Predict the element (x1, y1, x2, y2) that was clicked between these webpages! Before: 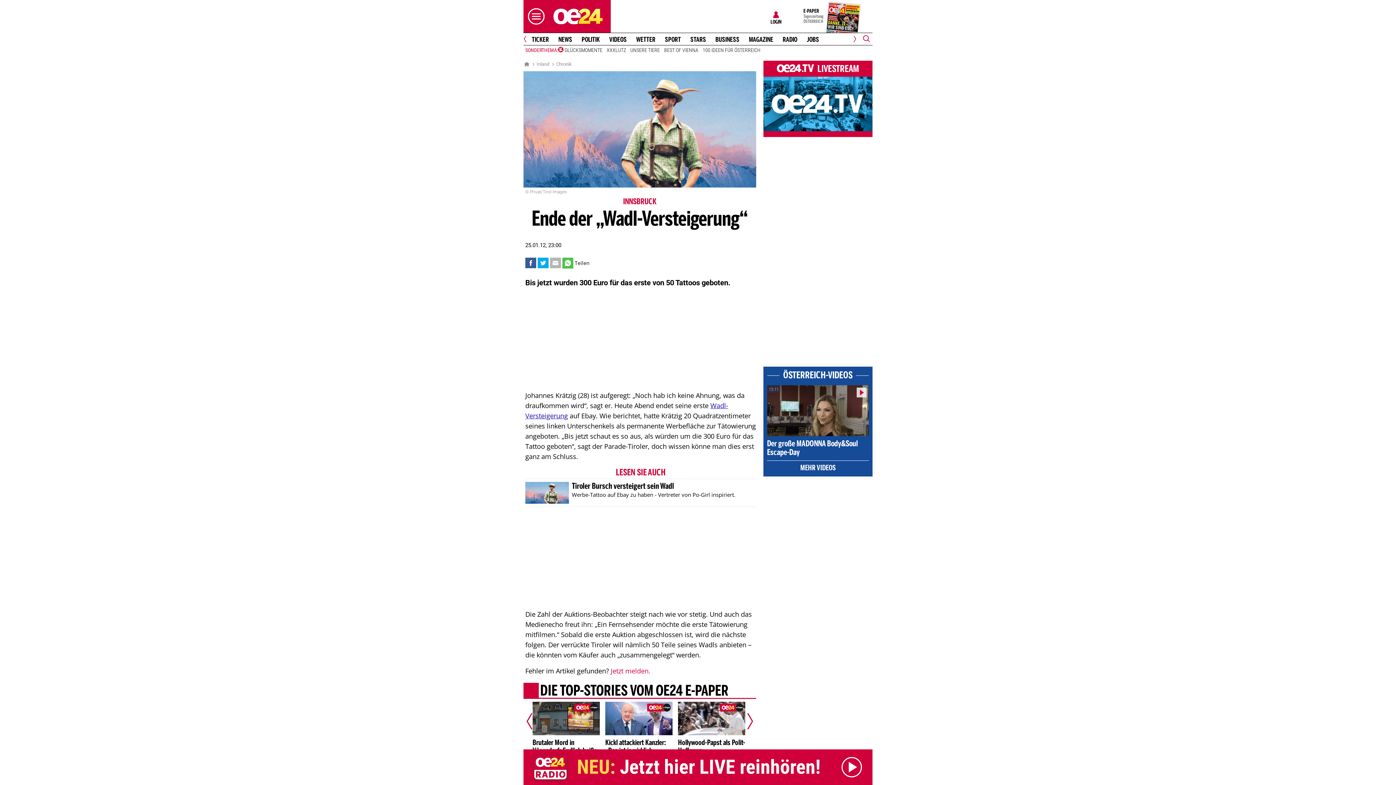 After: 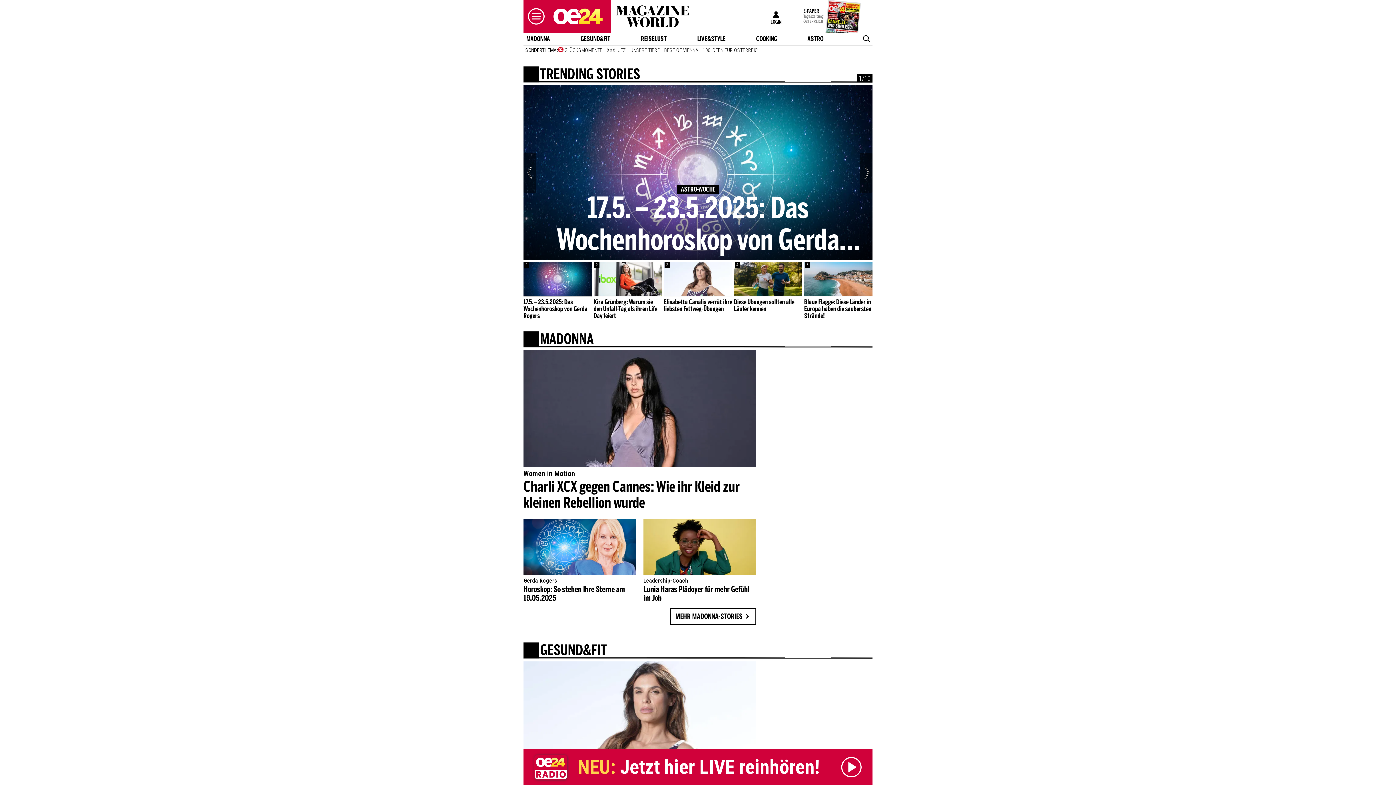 Action: bbox: (746, 36, 776, 43) label: MAGAZINE